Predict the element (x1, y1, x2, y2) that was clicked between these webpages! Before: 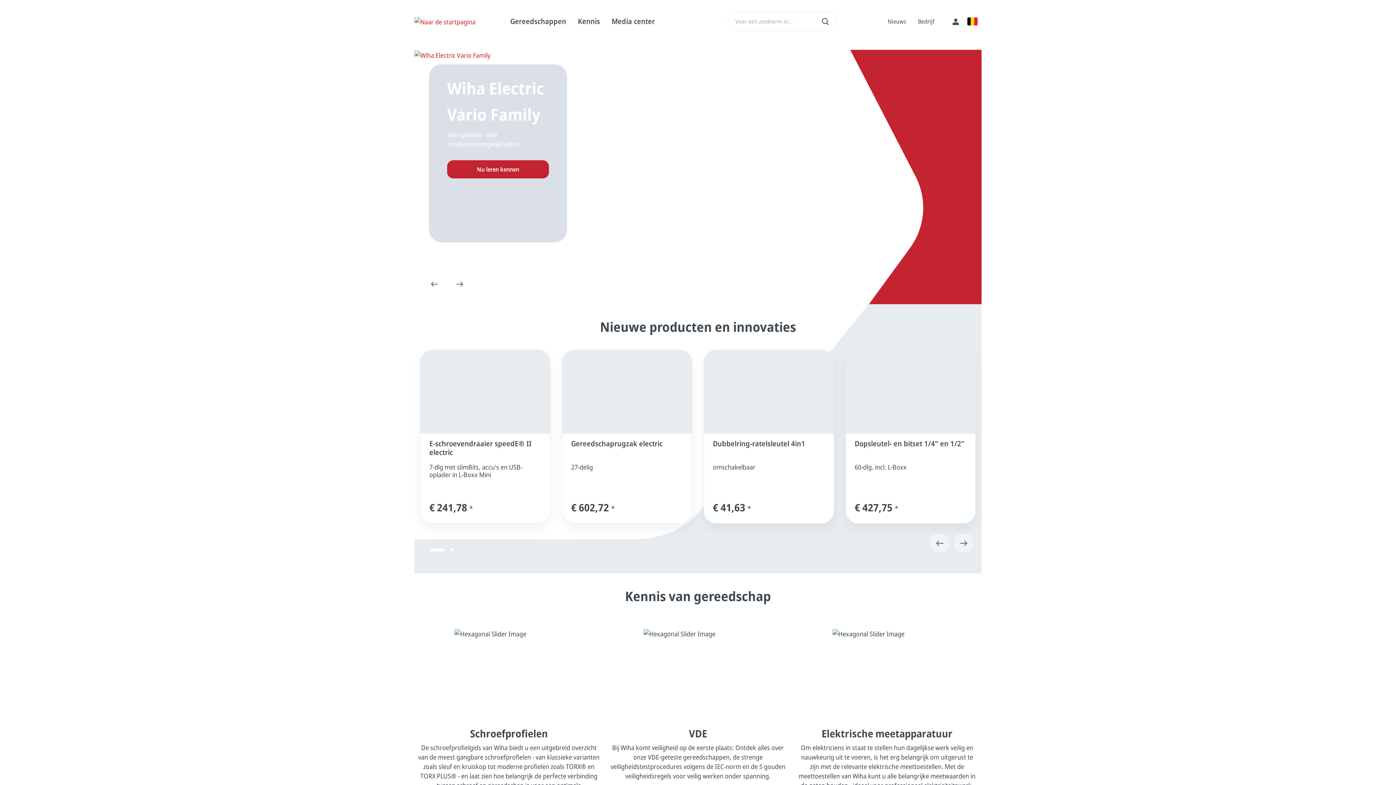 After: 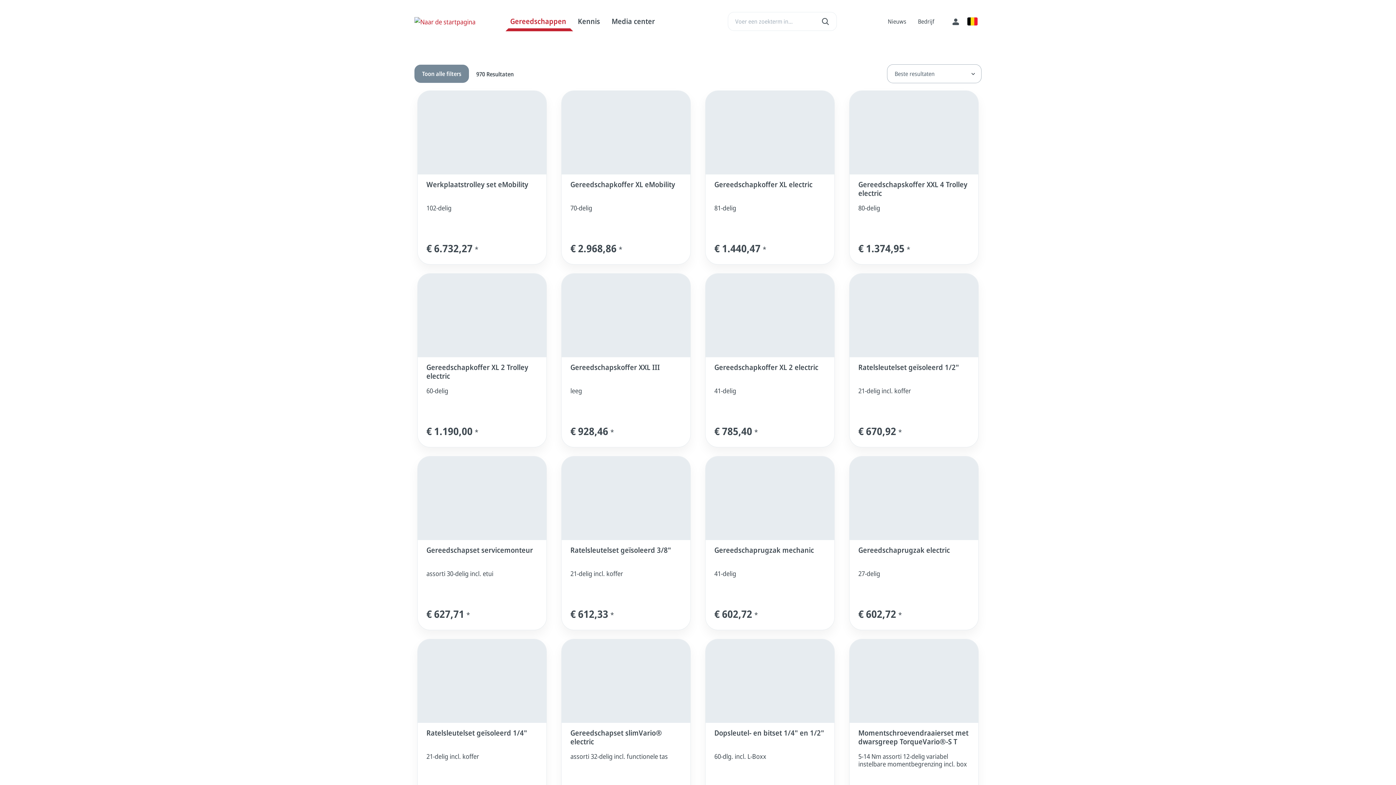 Action: bbox: (504, 5, 572, 36) label: Gereedschappen